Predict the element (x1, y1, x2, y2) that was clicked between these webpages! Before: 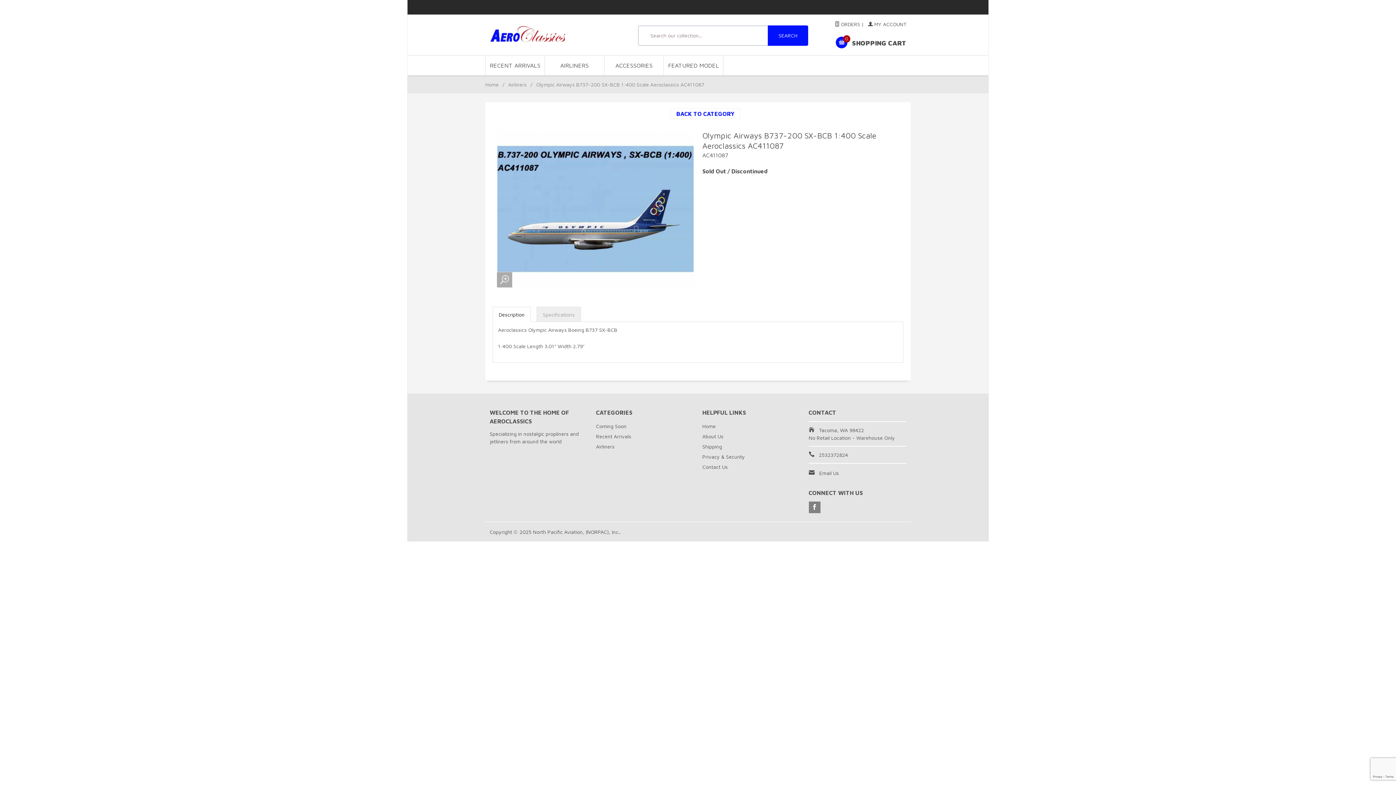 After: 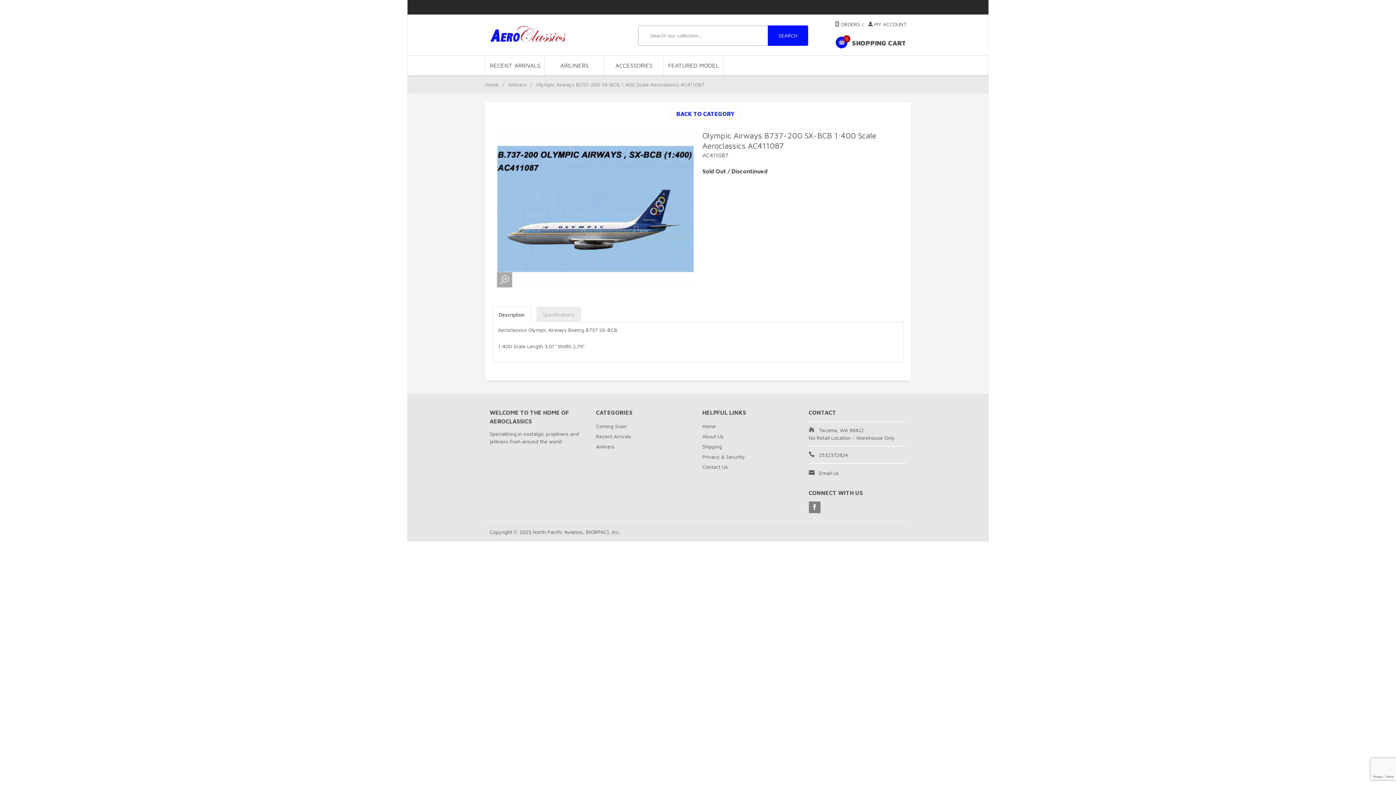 Action: label: Description bbox: (493, 307, 530, 322)